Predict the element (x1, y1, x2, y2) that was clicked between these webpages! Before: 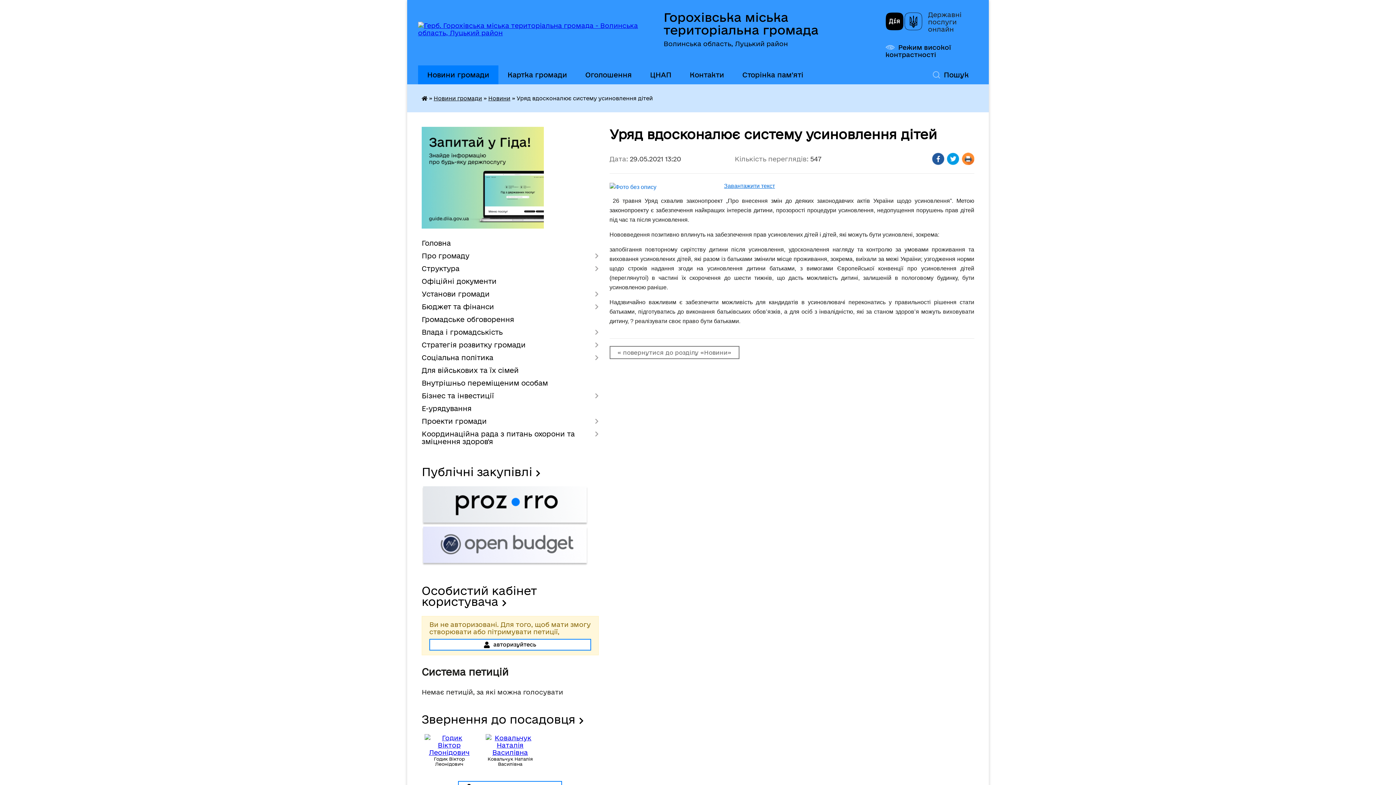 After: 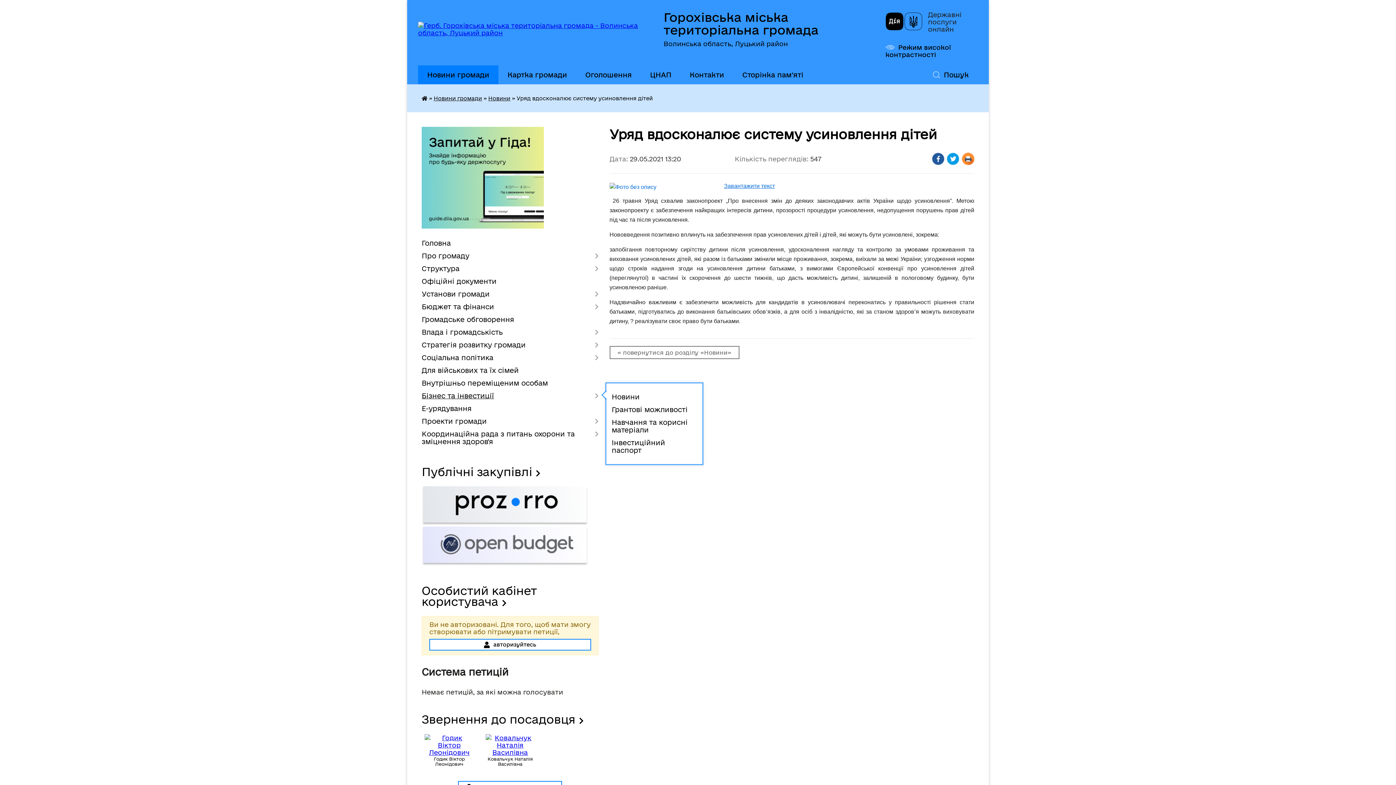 Action: bbox: (421, 389, 598, 402) label: Бізнес та інвестиції